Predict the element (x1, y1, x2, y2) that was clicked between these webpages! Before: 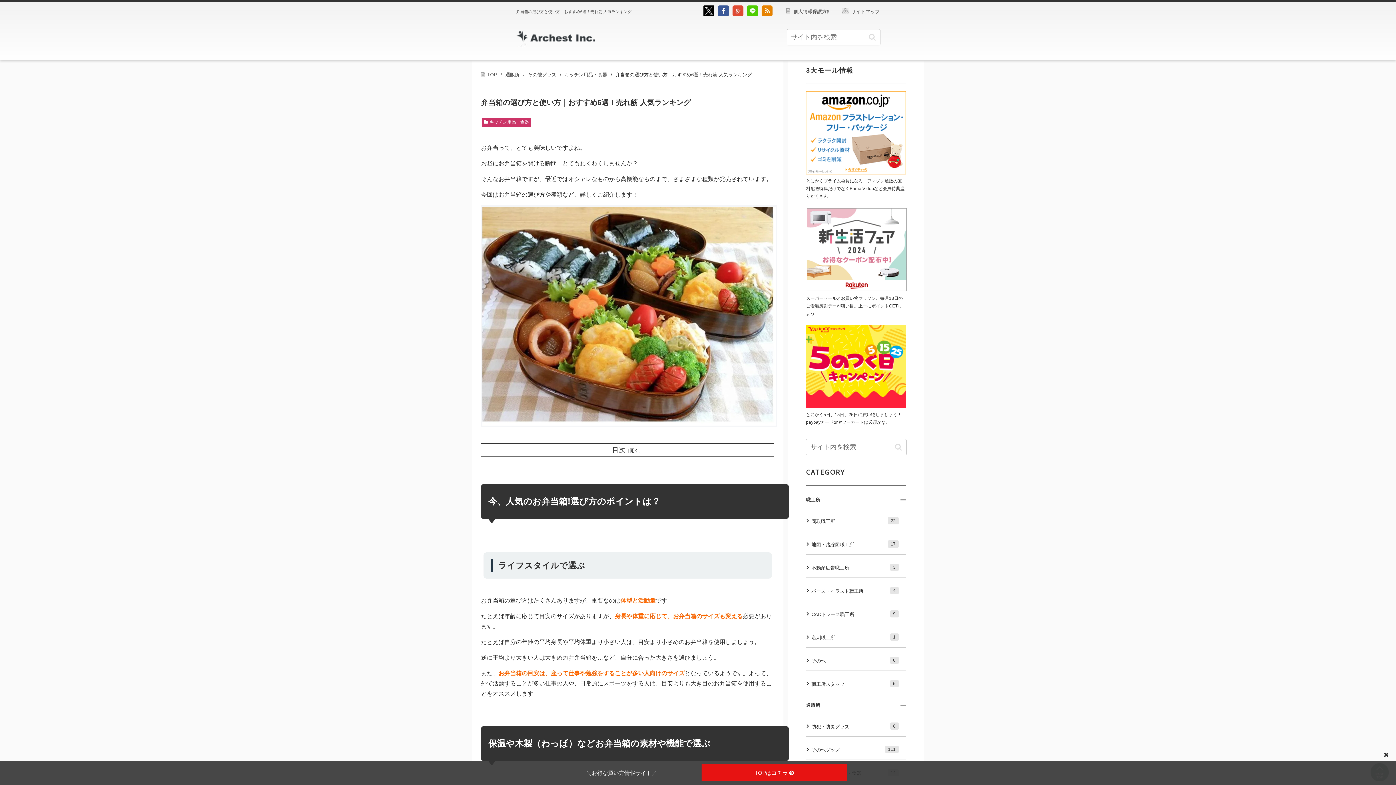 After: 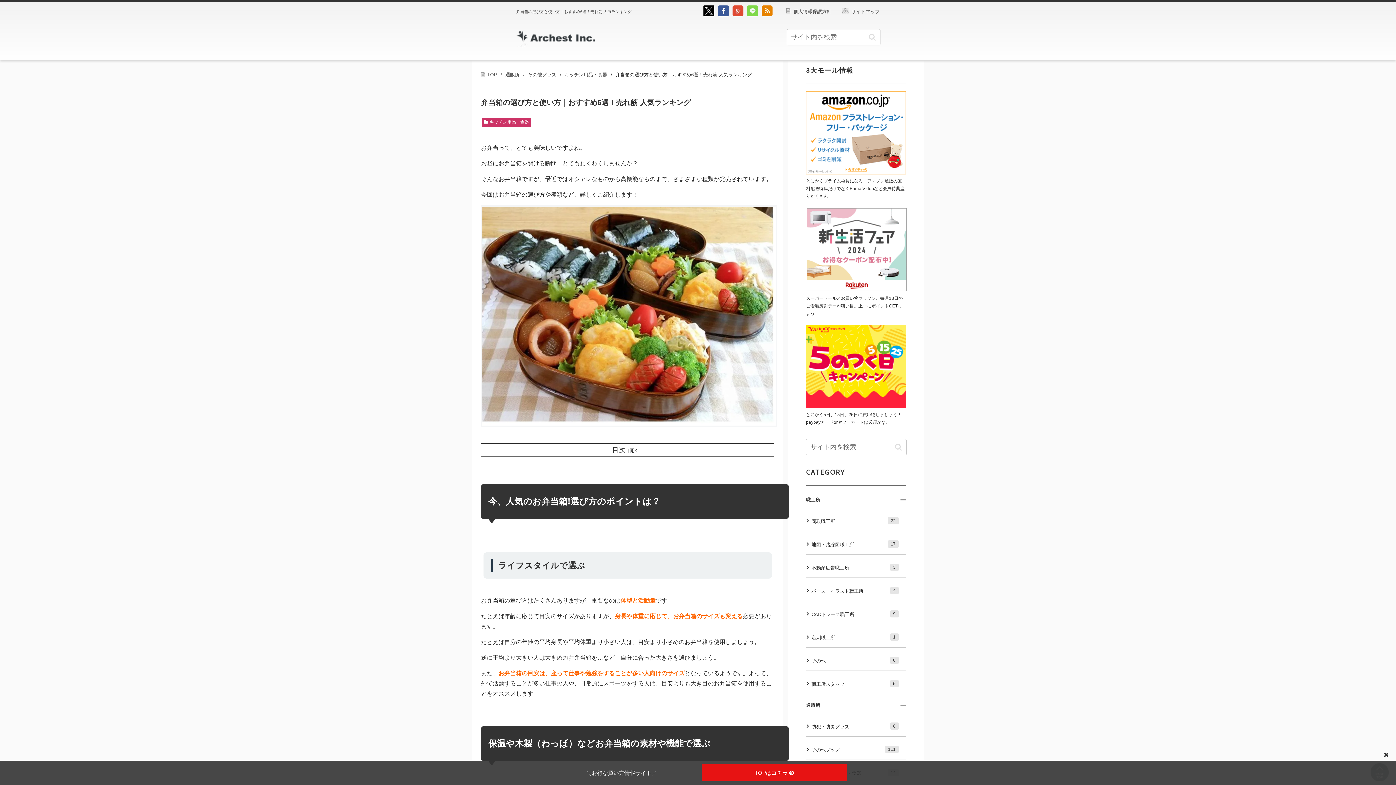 Action: bbox: (747, 12, 758, 17)